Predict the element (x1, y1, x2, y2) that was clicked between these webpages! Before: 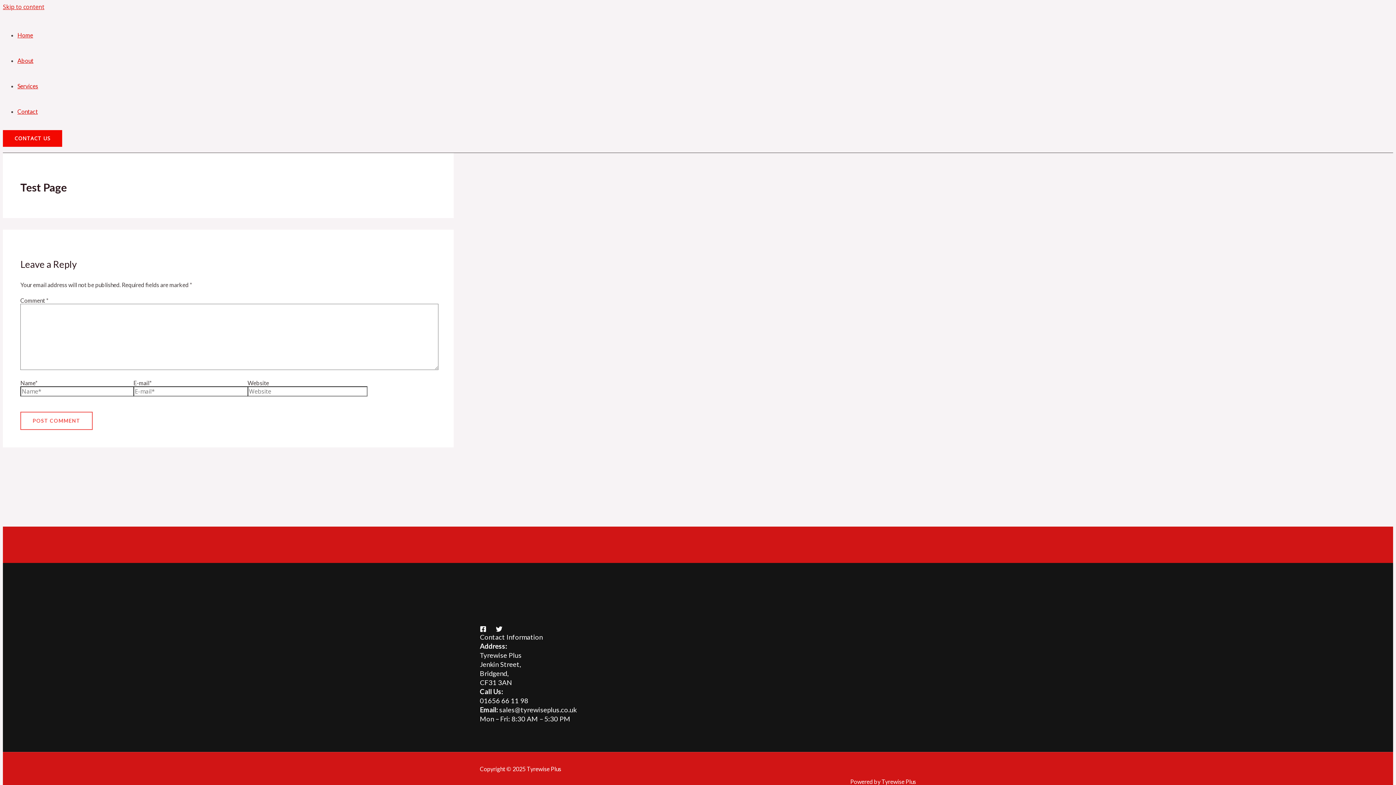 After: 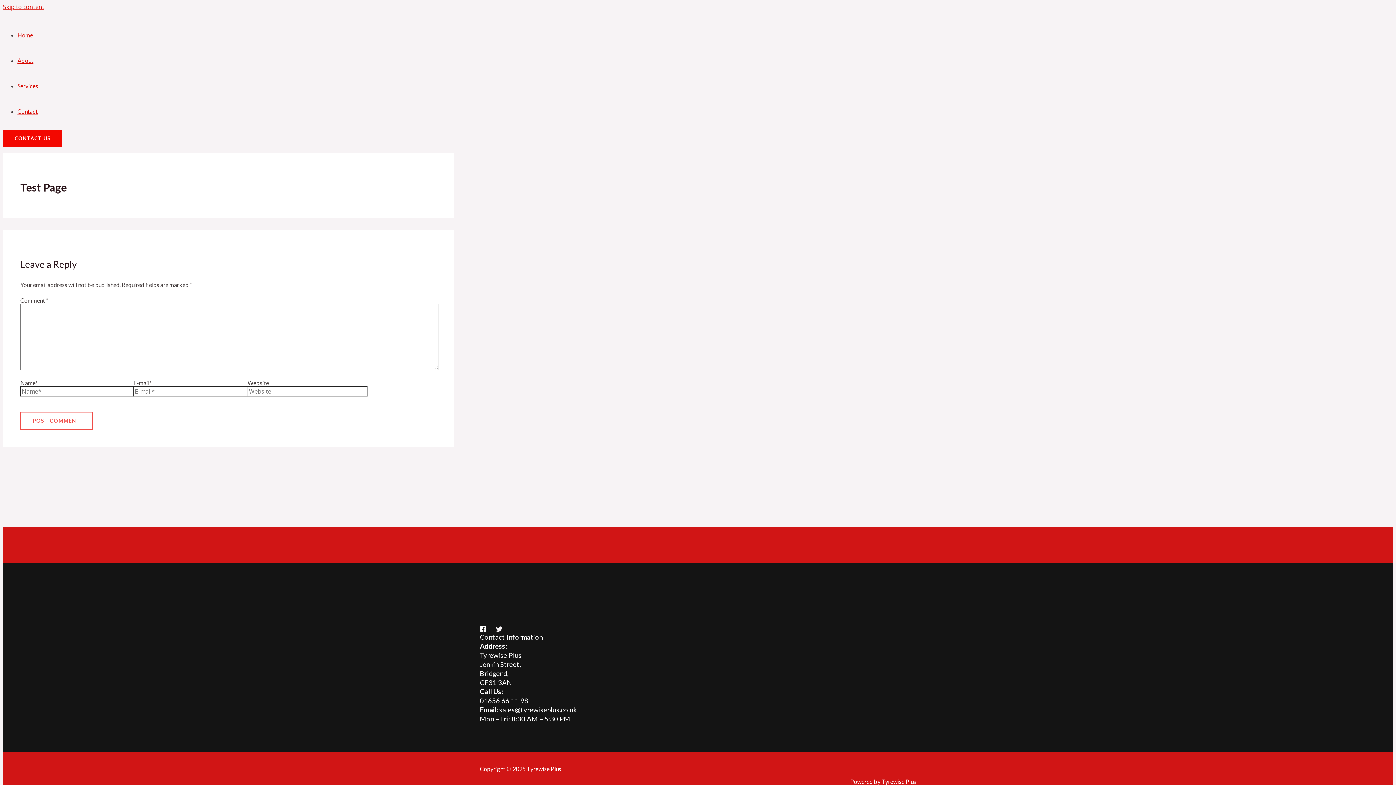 Action: bbox: (496, 626, 502, 634) label: Twitter